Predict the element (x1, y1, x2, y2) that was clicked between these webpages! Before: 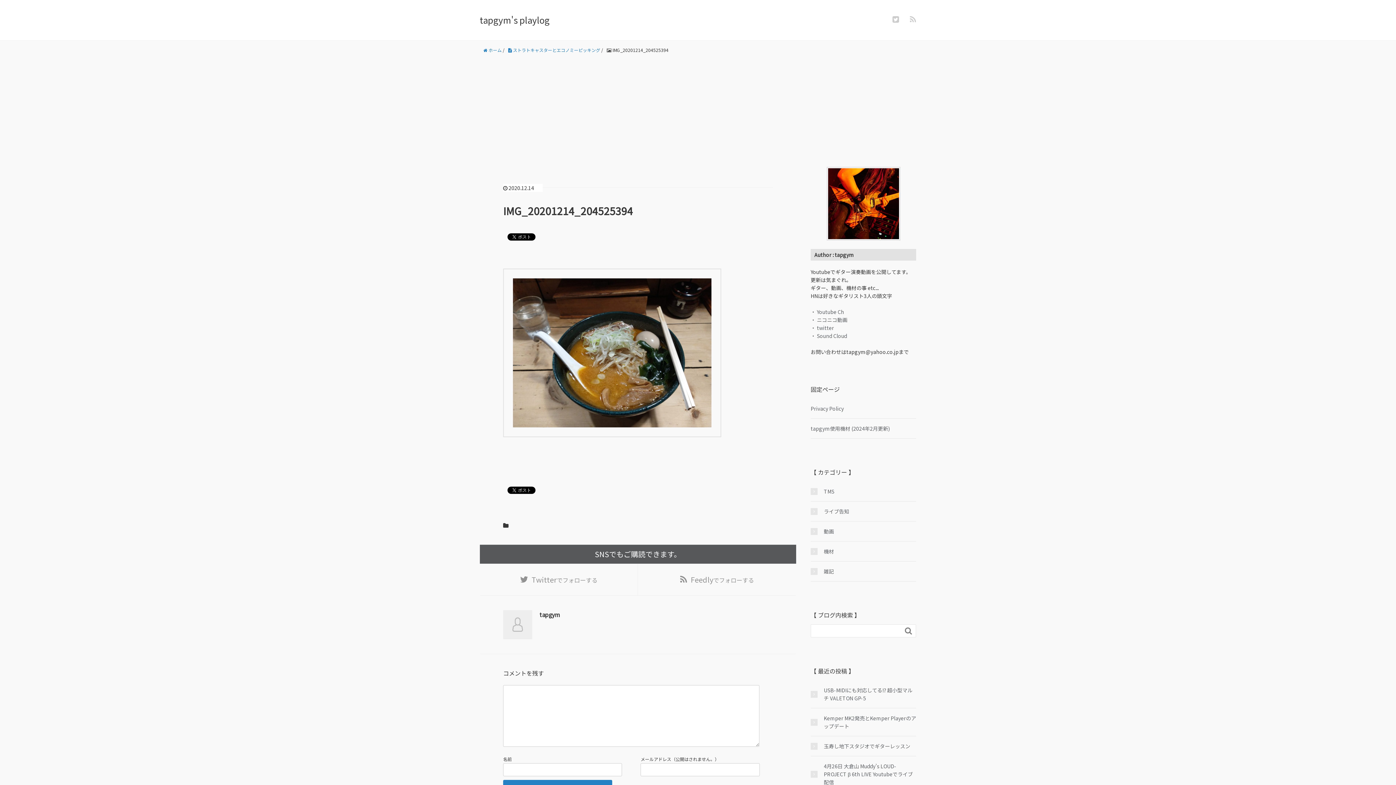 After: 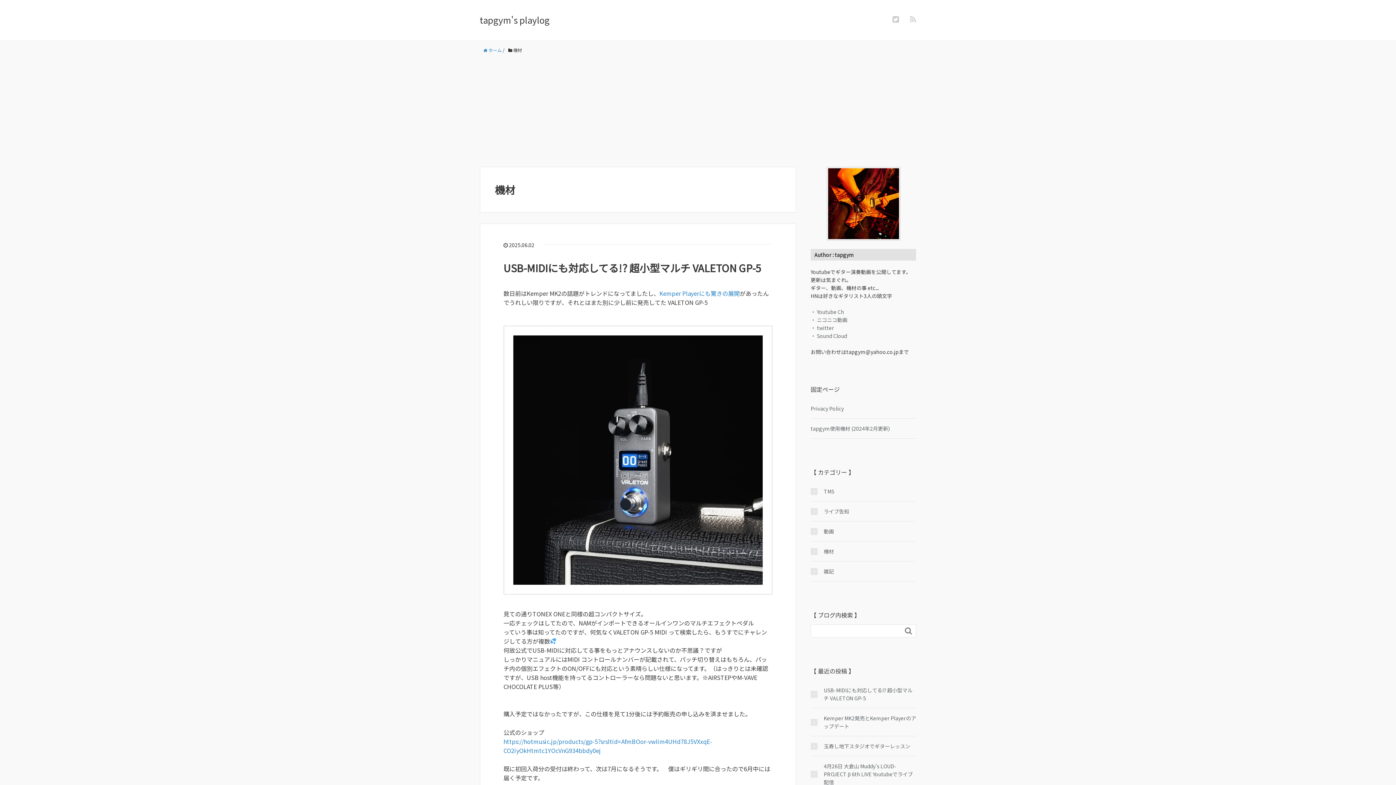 Action: label: 機材 bbox: (810, 547, 834, 555)